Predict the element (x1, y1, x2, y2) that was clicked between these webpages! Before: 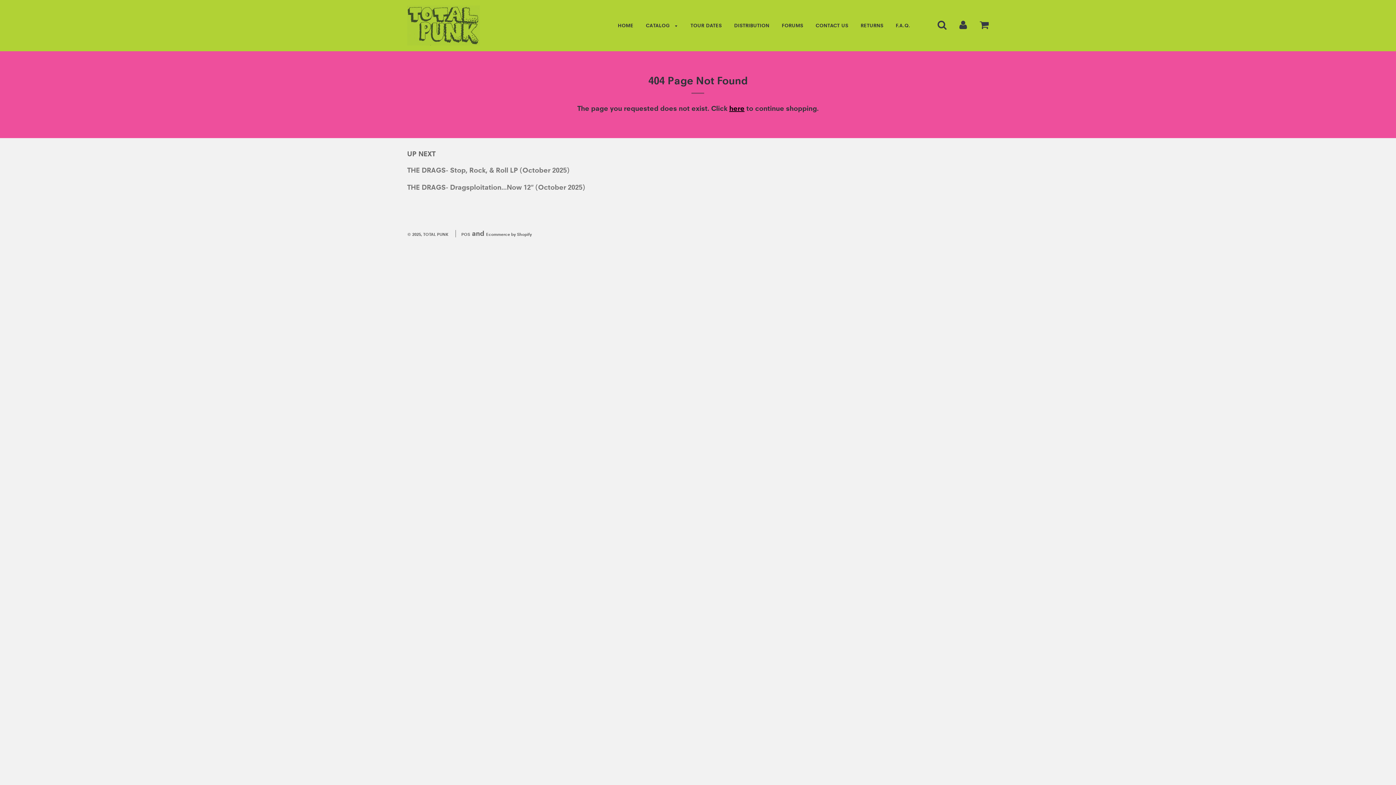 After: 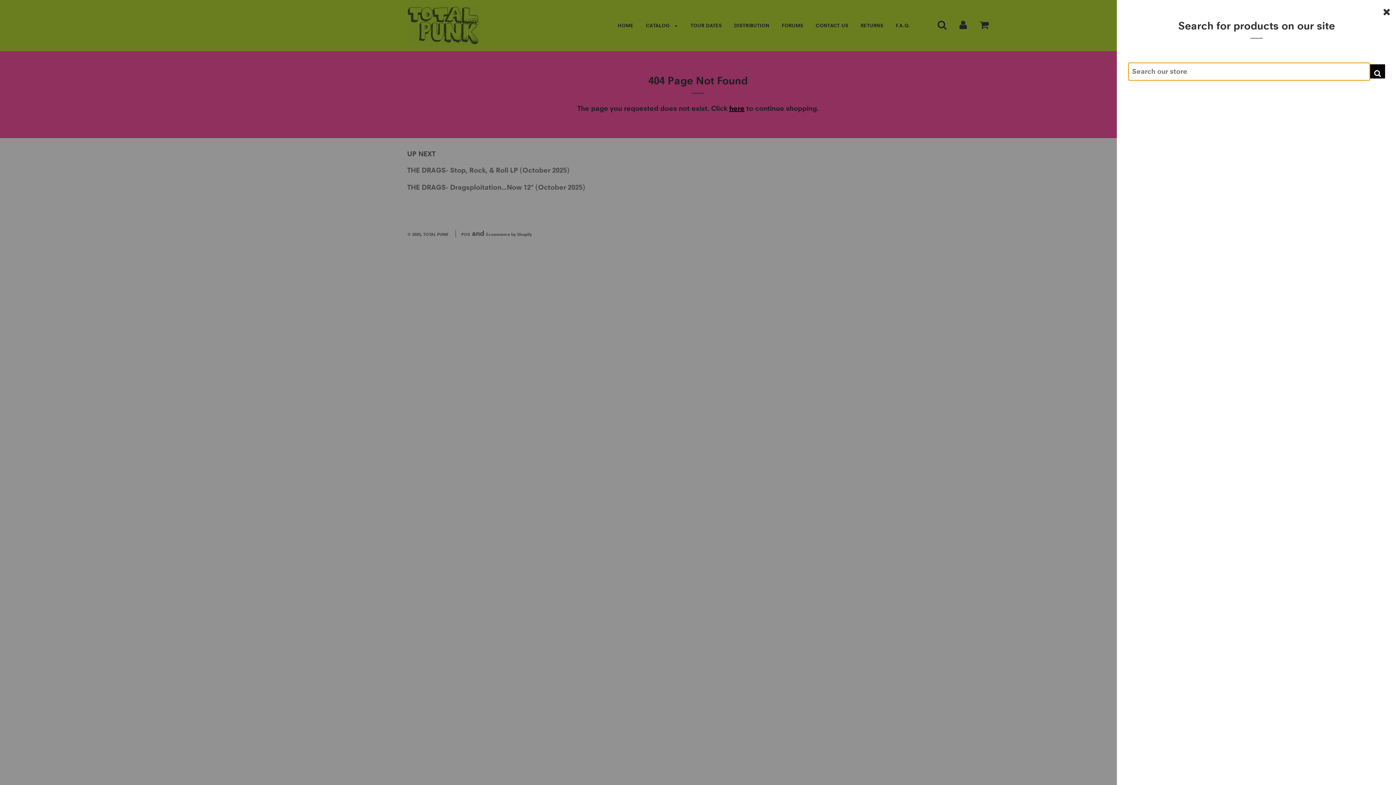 Action: bbox: (937, 20, 946, 29)